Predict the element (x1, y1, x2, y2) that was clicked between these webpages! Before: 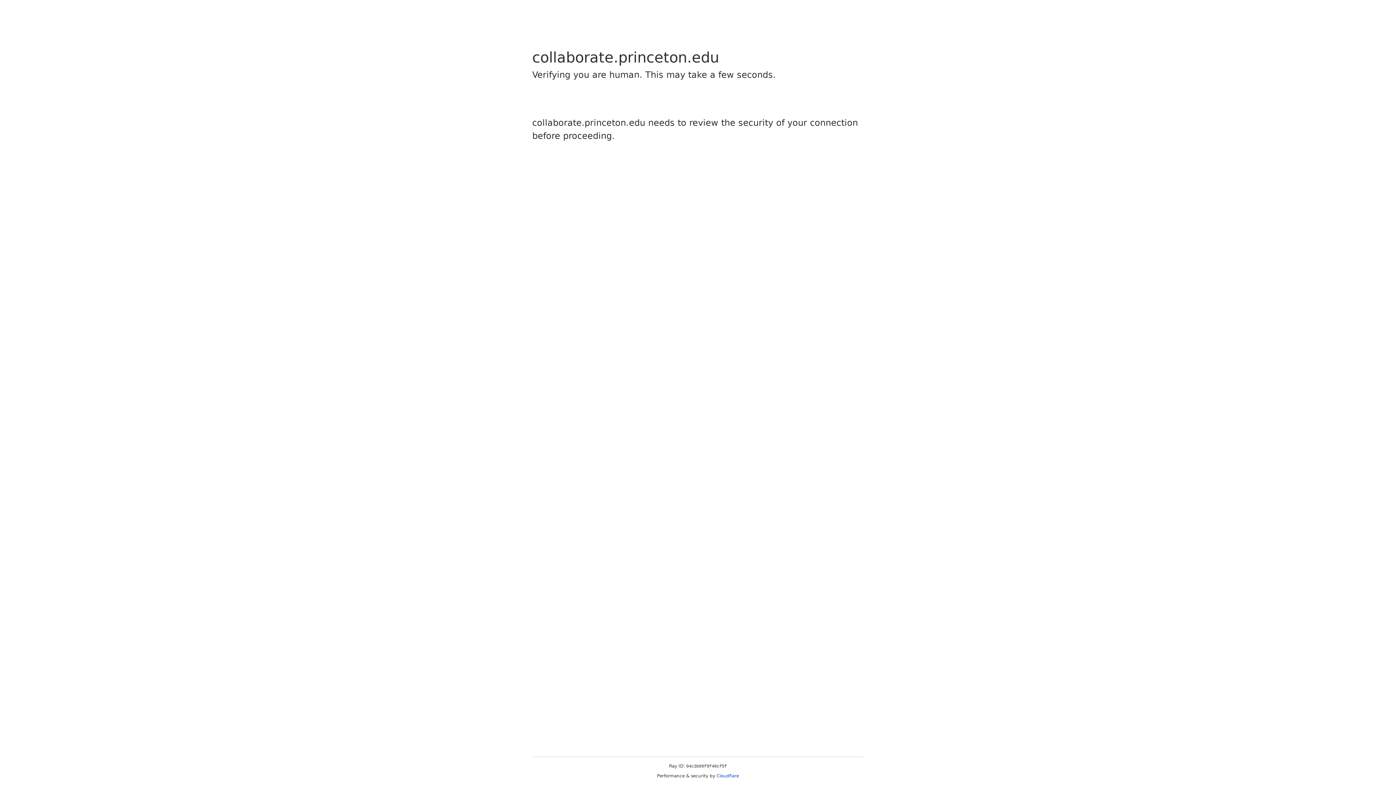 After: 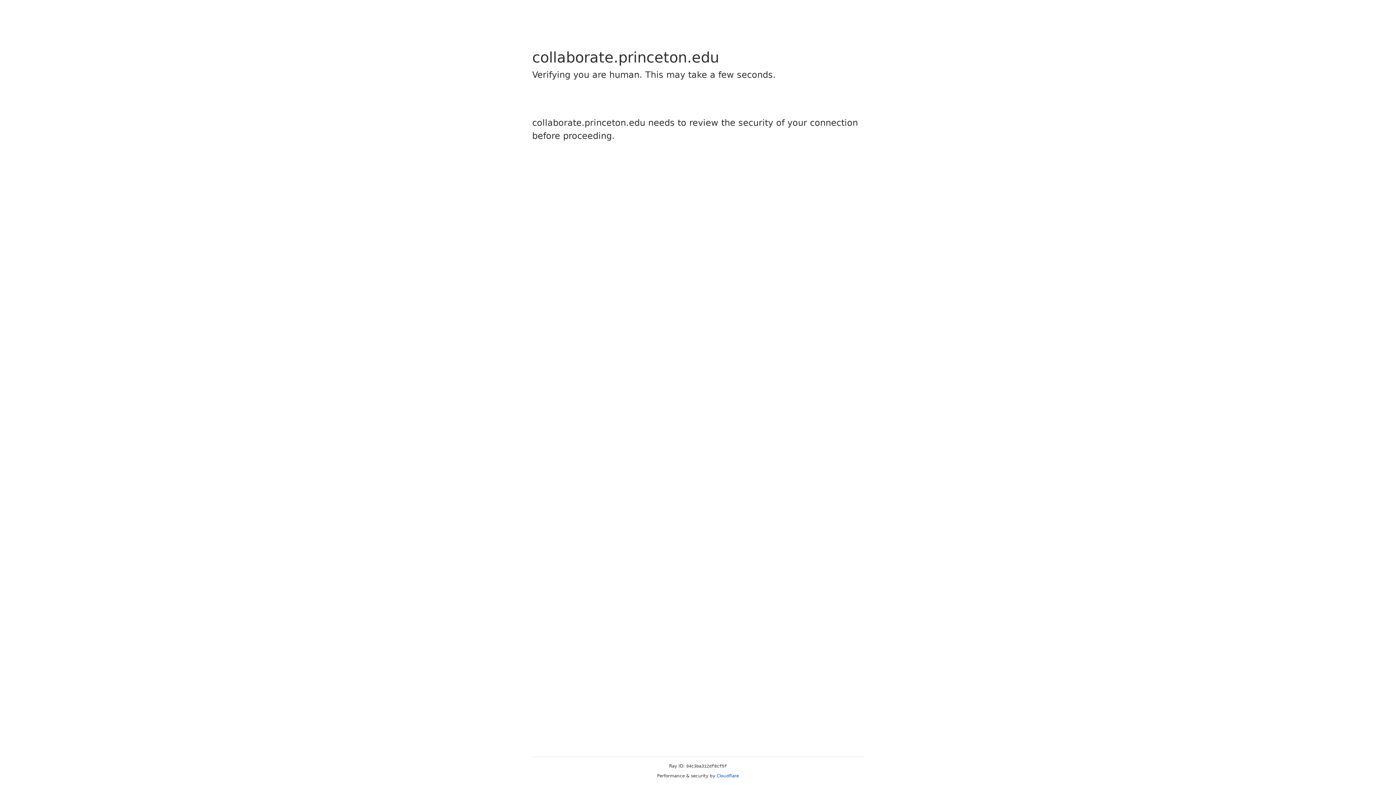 Action: bbox: (716, 773, 739, 778) label: Cloudflare